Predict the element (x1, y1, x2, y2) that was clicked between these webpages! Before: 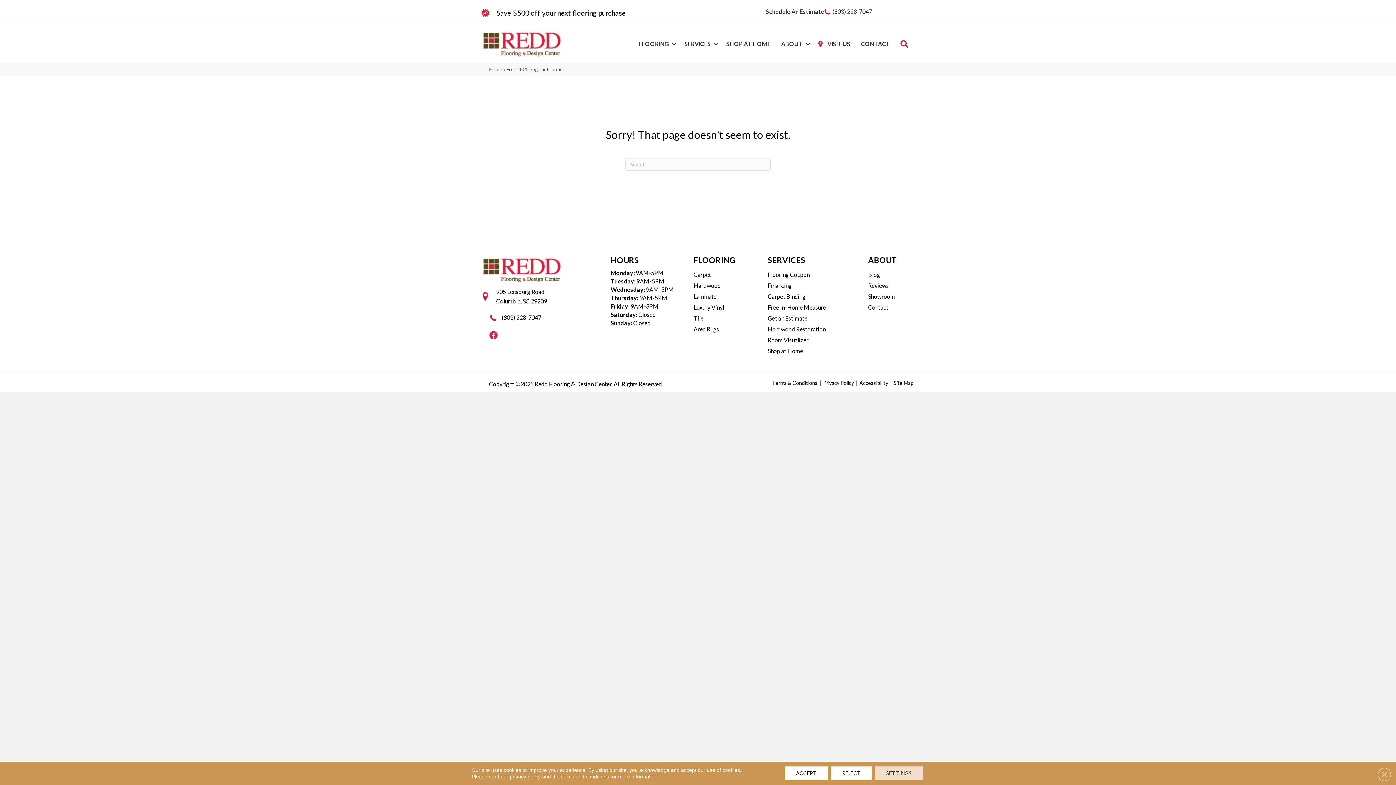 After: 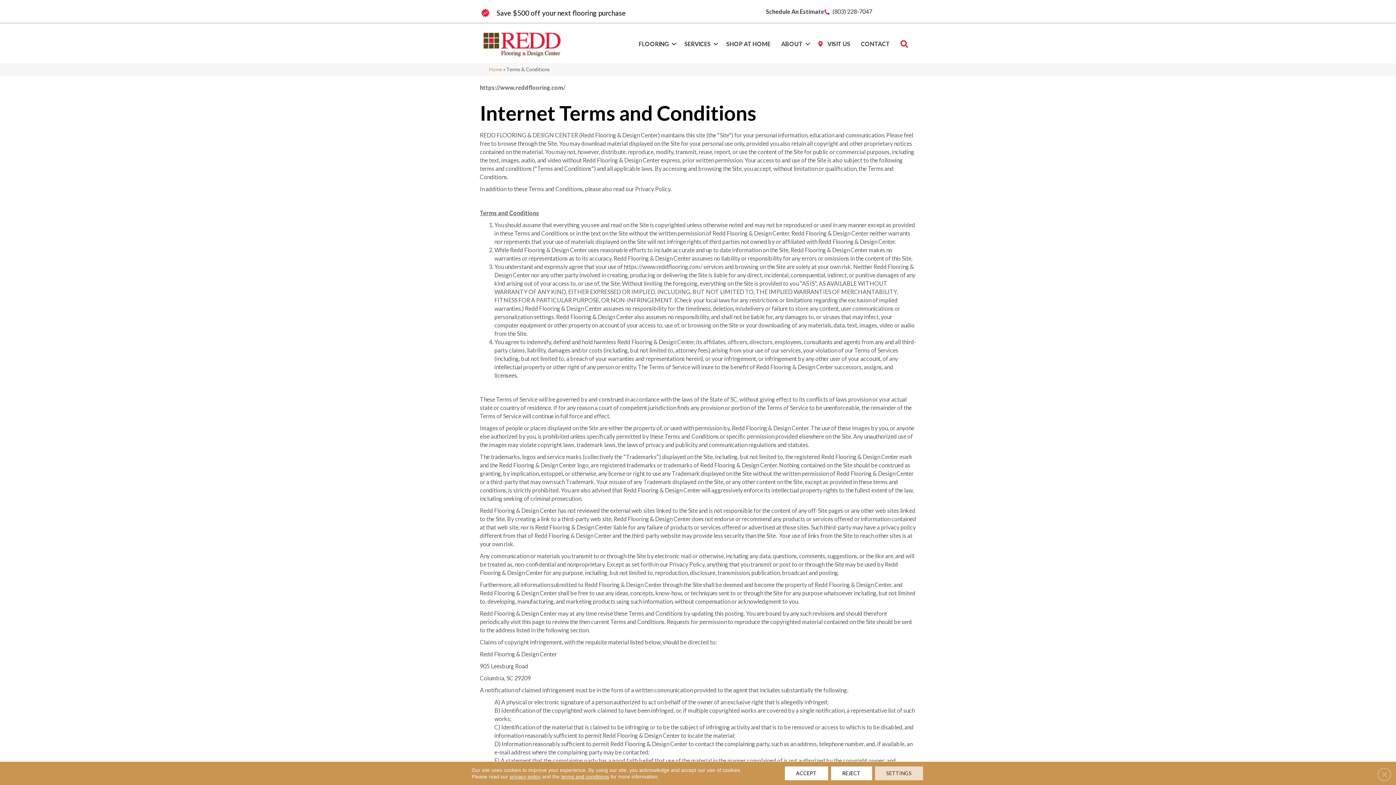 Action: bbox: (561, 774, 609, 780) label: terms and conditions